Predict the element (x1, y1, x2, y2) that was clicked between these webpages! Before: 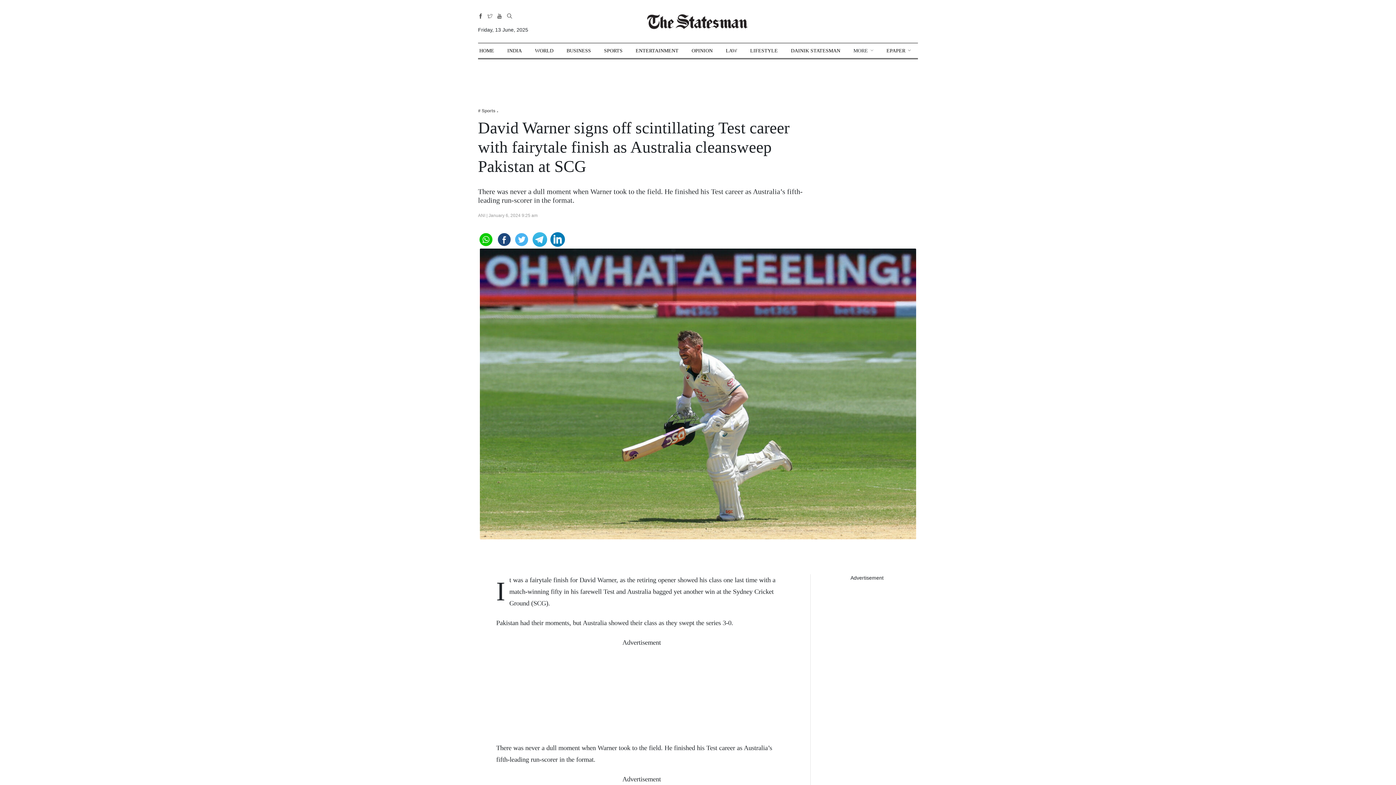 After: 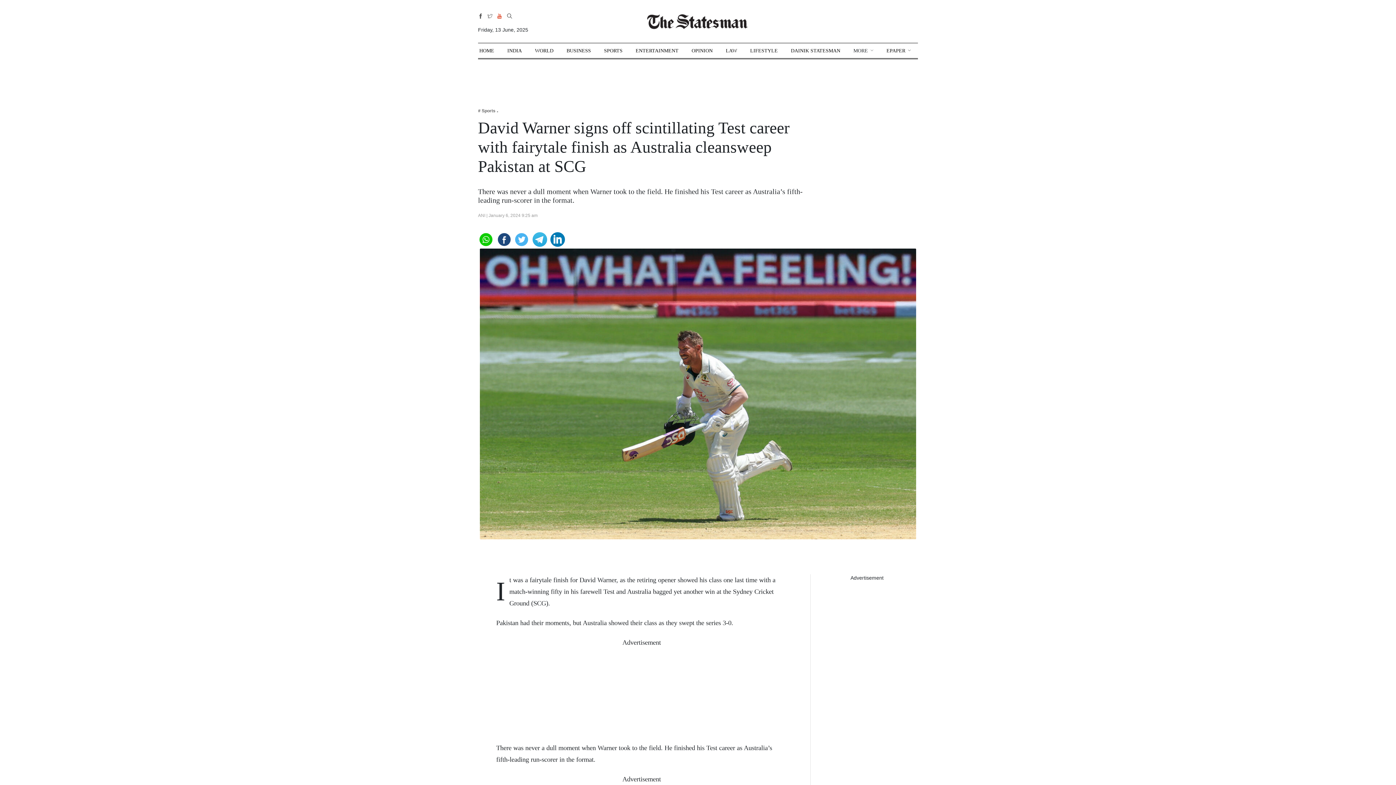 Action: bbox: (497, 13, 502, 19)